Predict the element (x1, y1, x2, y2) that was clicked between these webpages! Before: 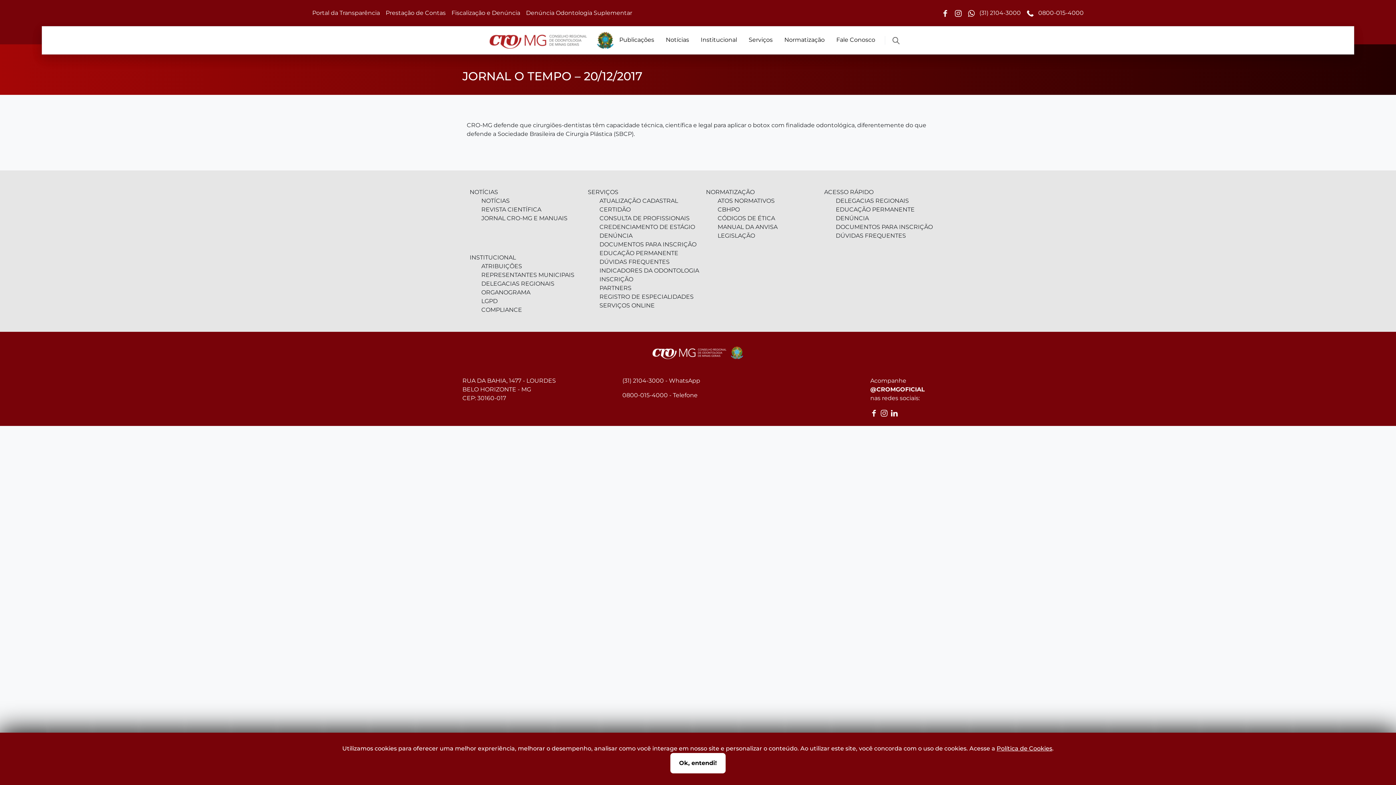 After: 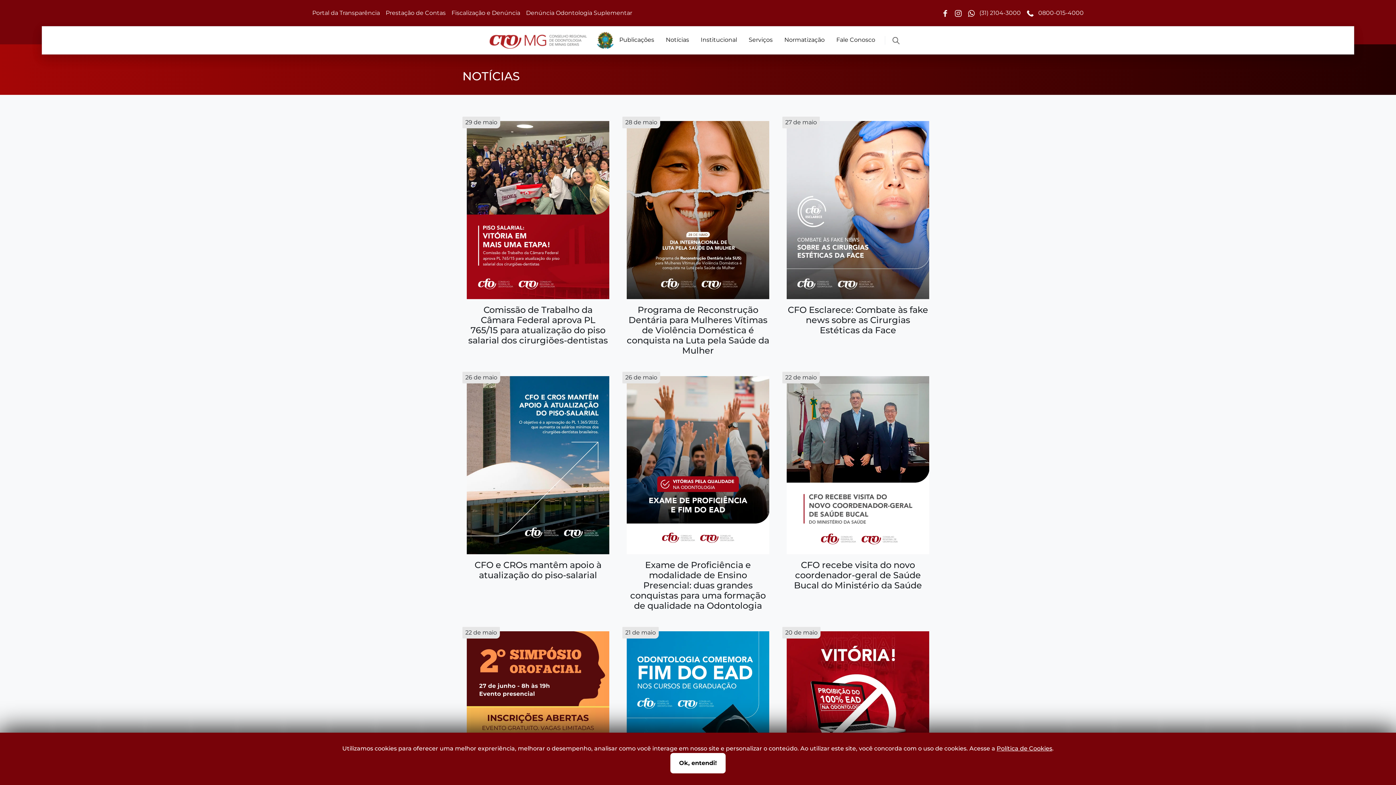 Action: bbox: (481, 197, 509, 204) label: NOTÍCIAS